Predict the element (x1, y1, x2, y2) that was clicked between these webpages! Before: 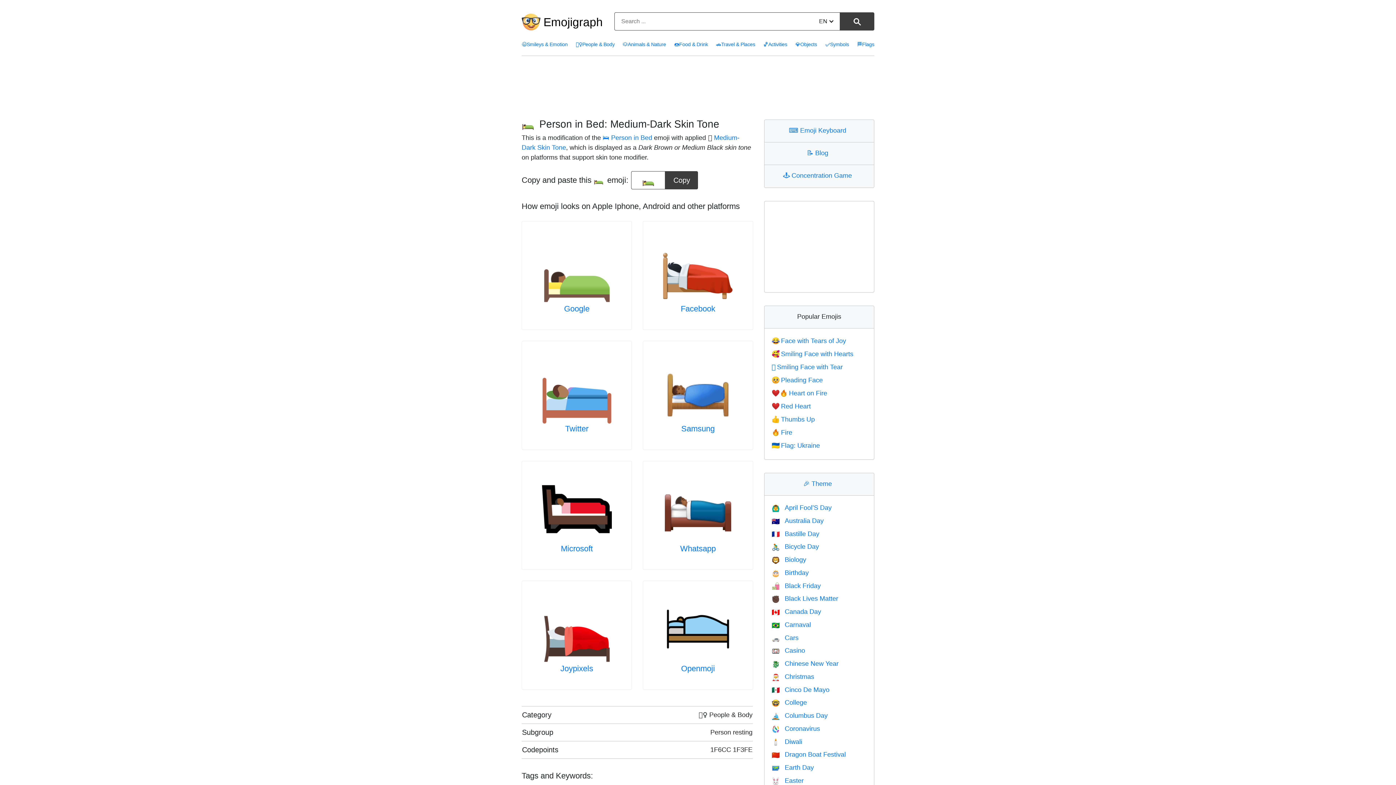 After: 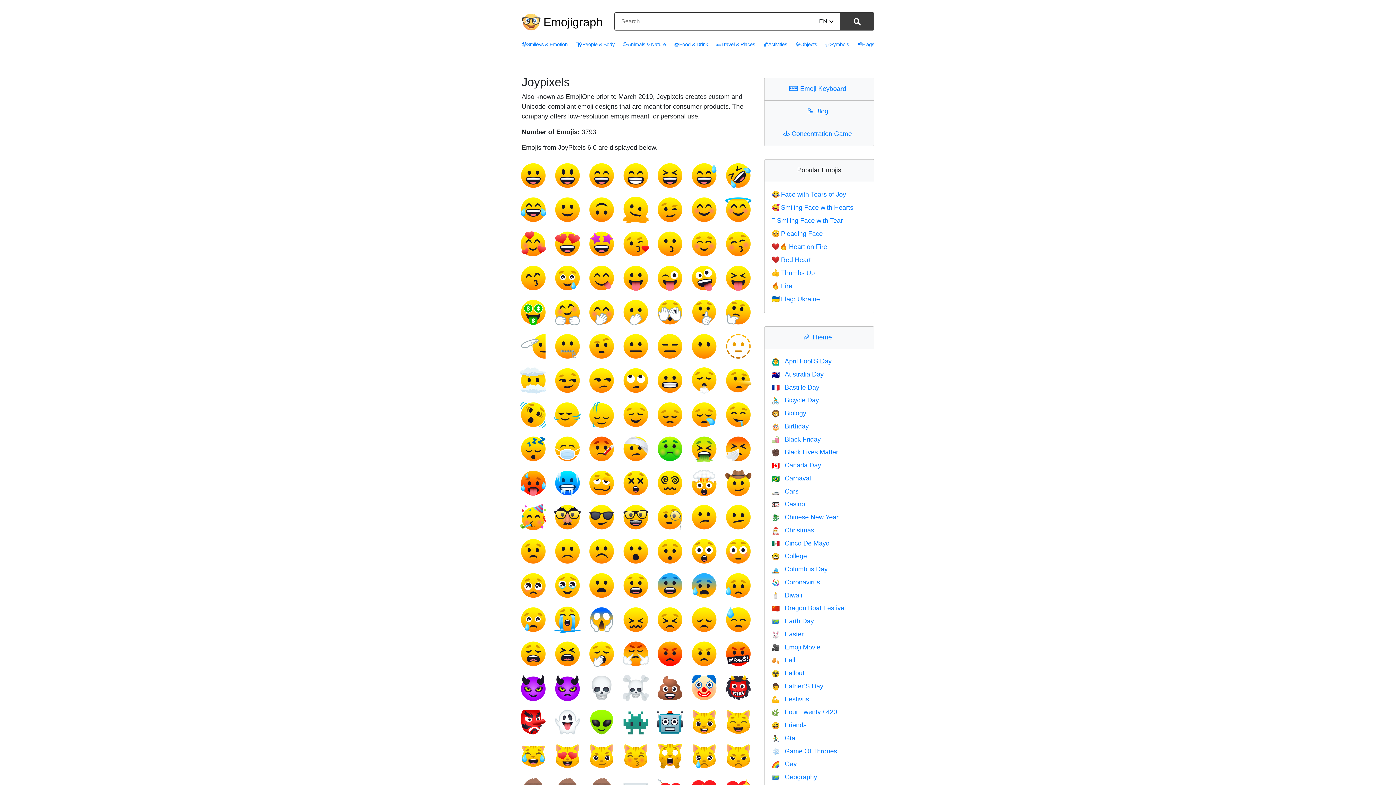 Action: bbox: (560, 664, 593, 673) label: Joypixels